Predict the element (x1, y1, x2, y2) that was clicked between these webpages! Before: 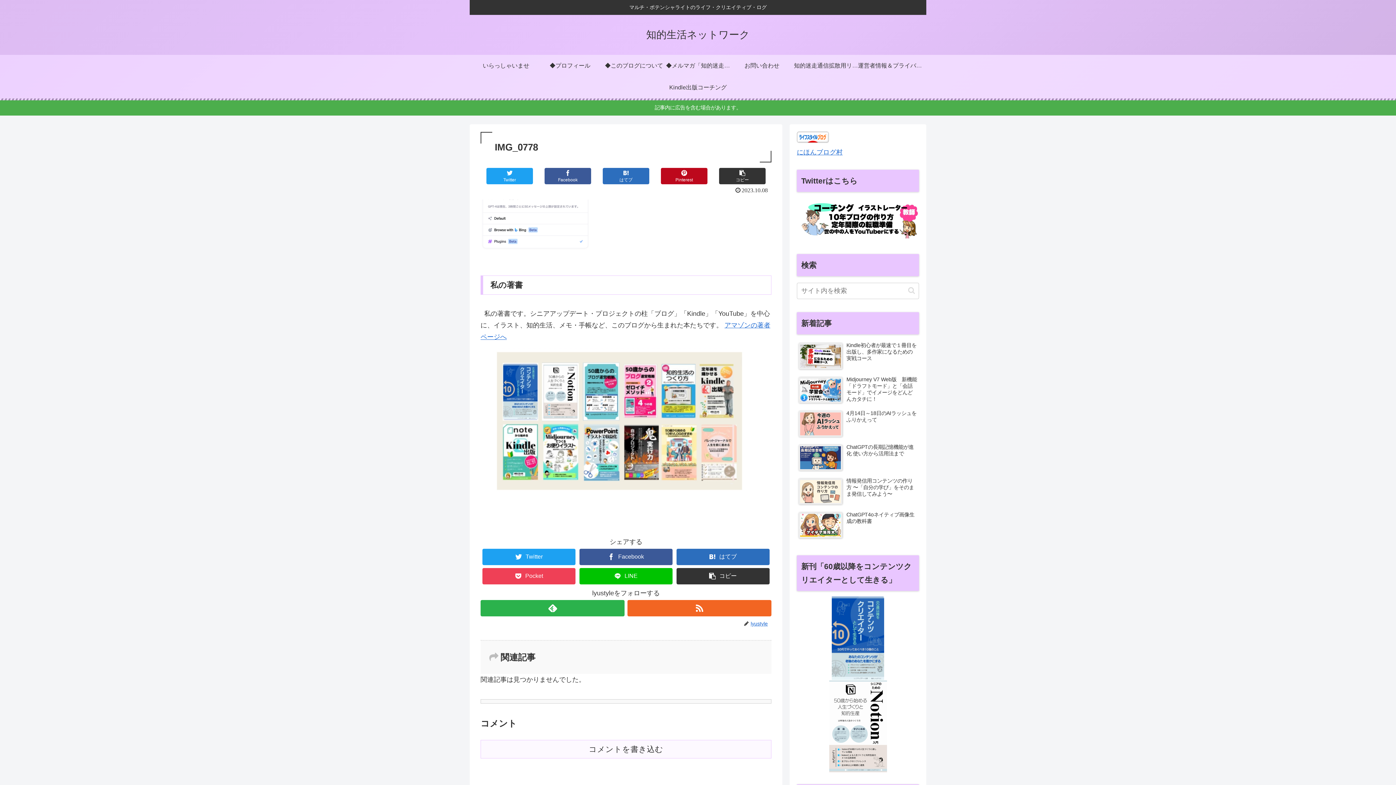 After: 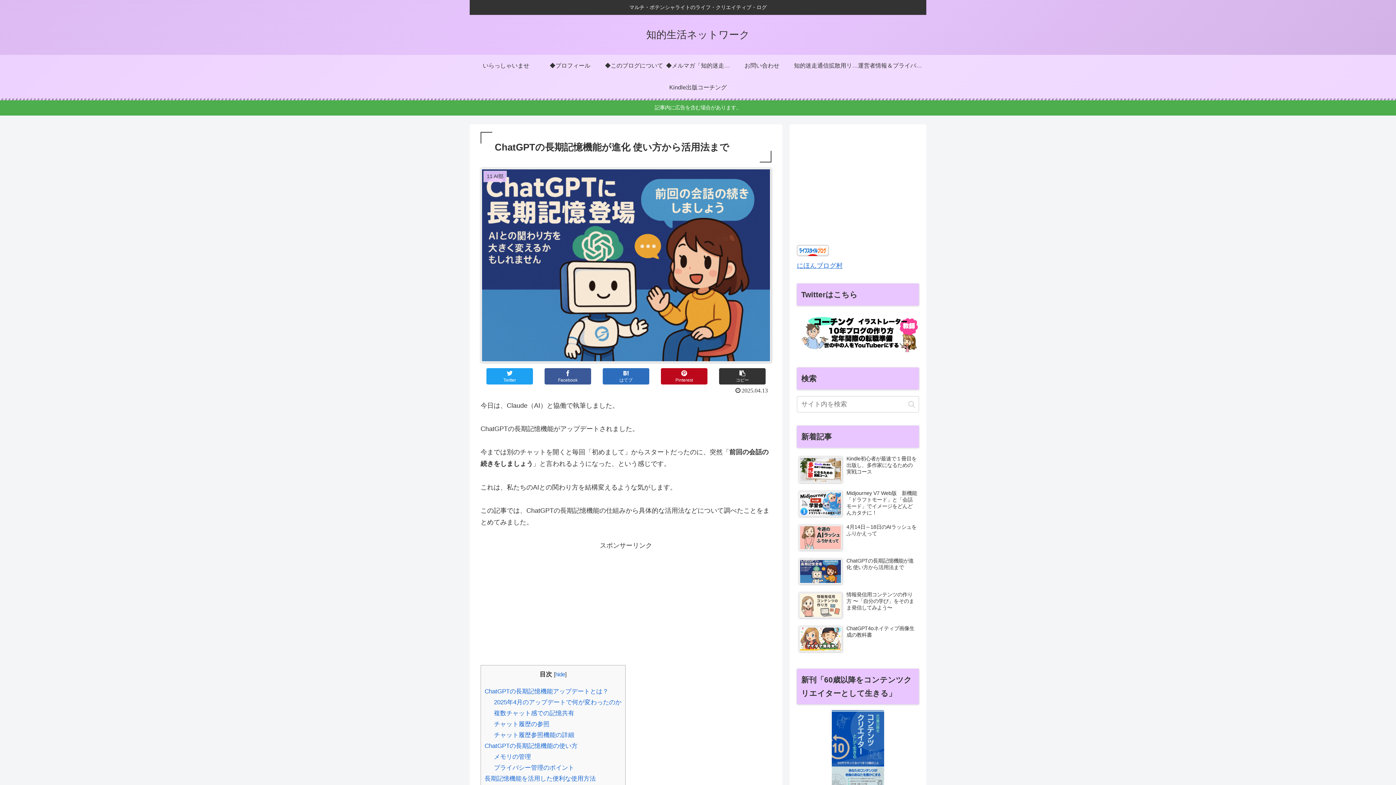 Action: label: ChatGPTの長期記憶機能が進化 使い方から活用法まで bbox: (797, 442, 919, 474)